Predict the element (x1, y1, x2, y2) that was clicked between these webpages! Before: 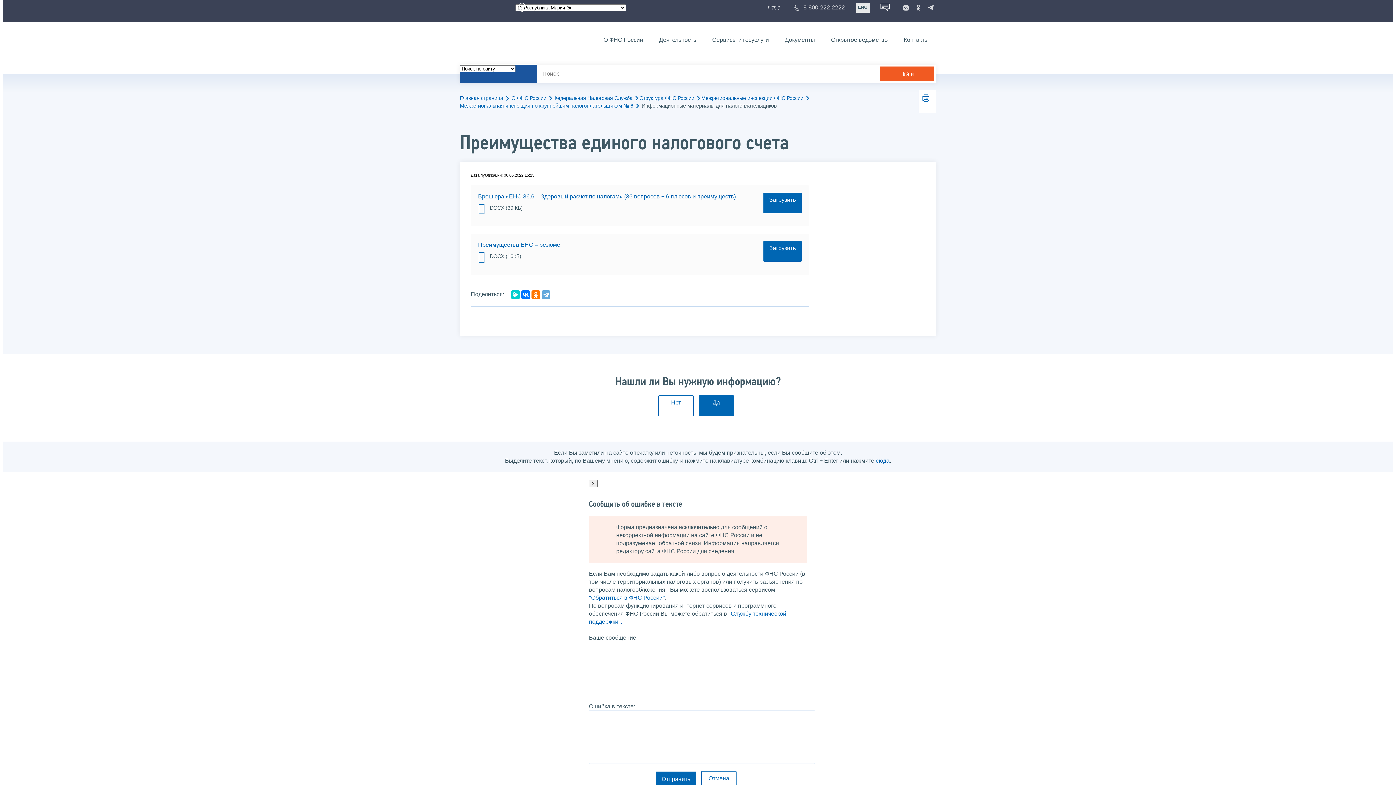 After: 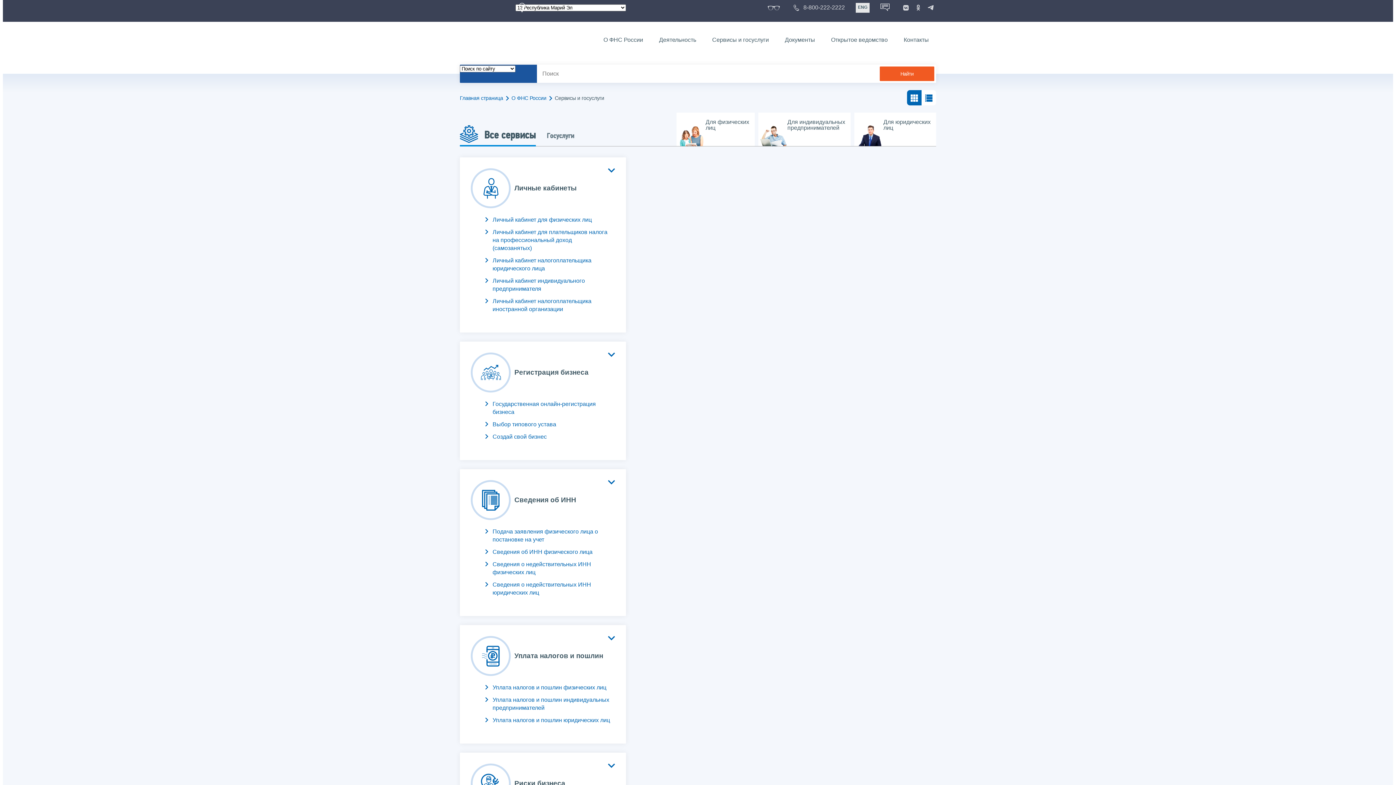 Action: bbox: (705, 34, 776, 45) label: Сервисы и госуслуги